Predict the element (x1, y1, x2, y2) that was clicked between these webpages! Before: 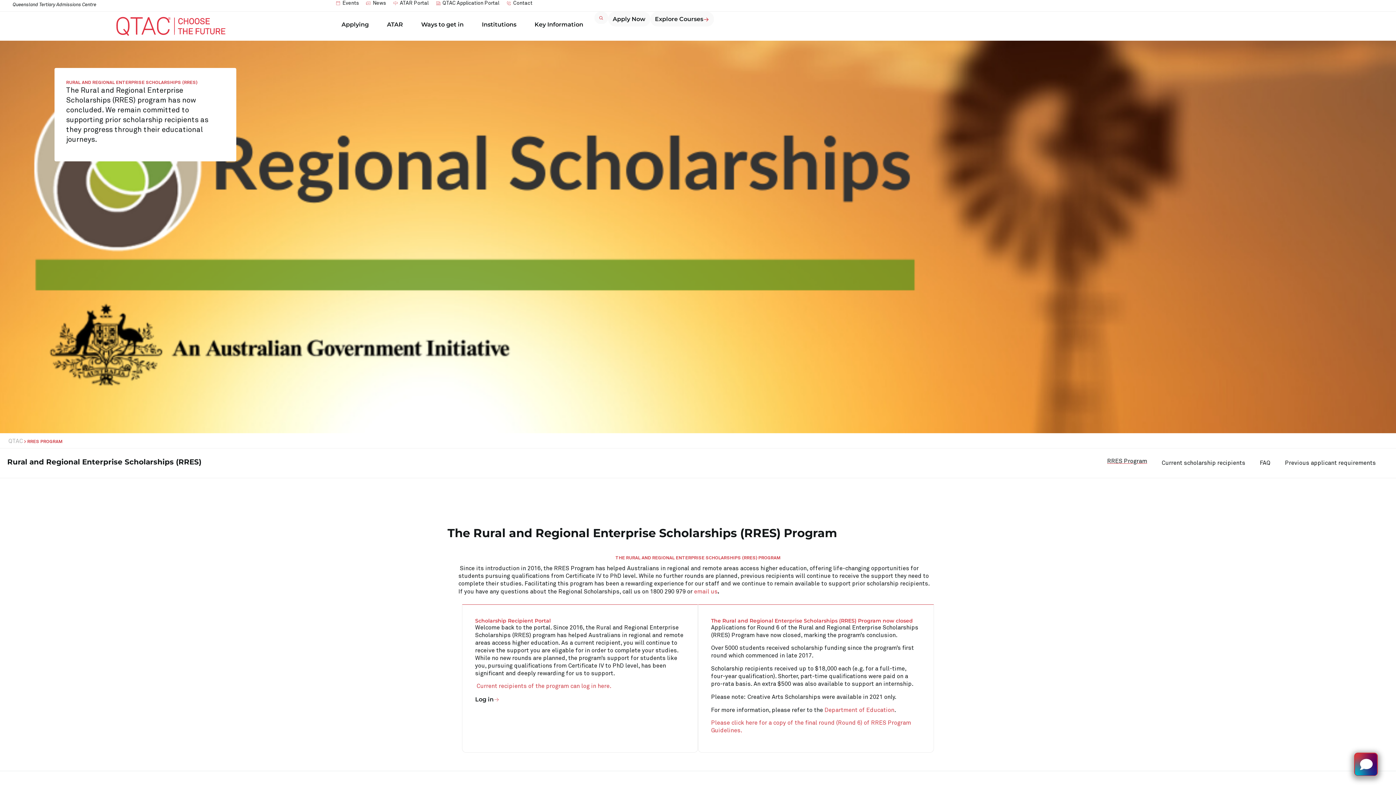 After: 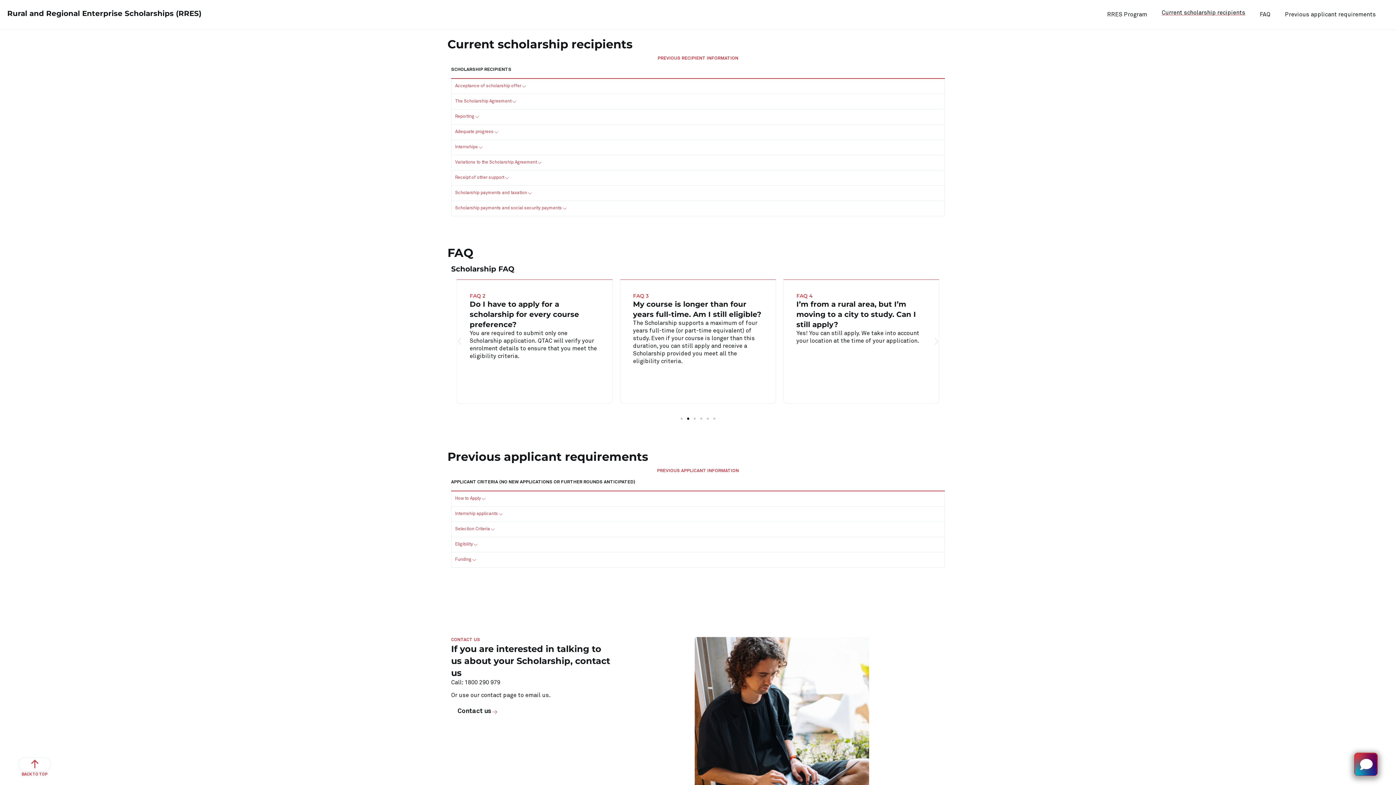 Action: label: Current scholarship recipients​ bbox: (1154, 454, 1252, 472)